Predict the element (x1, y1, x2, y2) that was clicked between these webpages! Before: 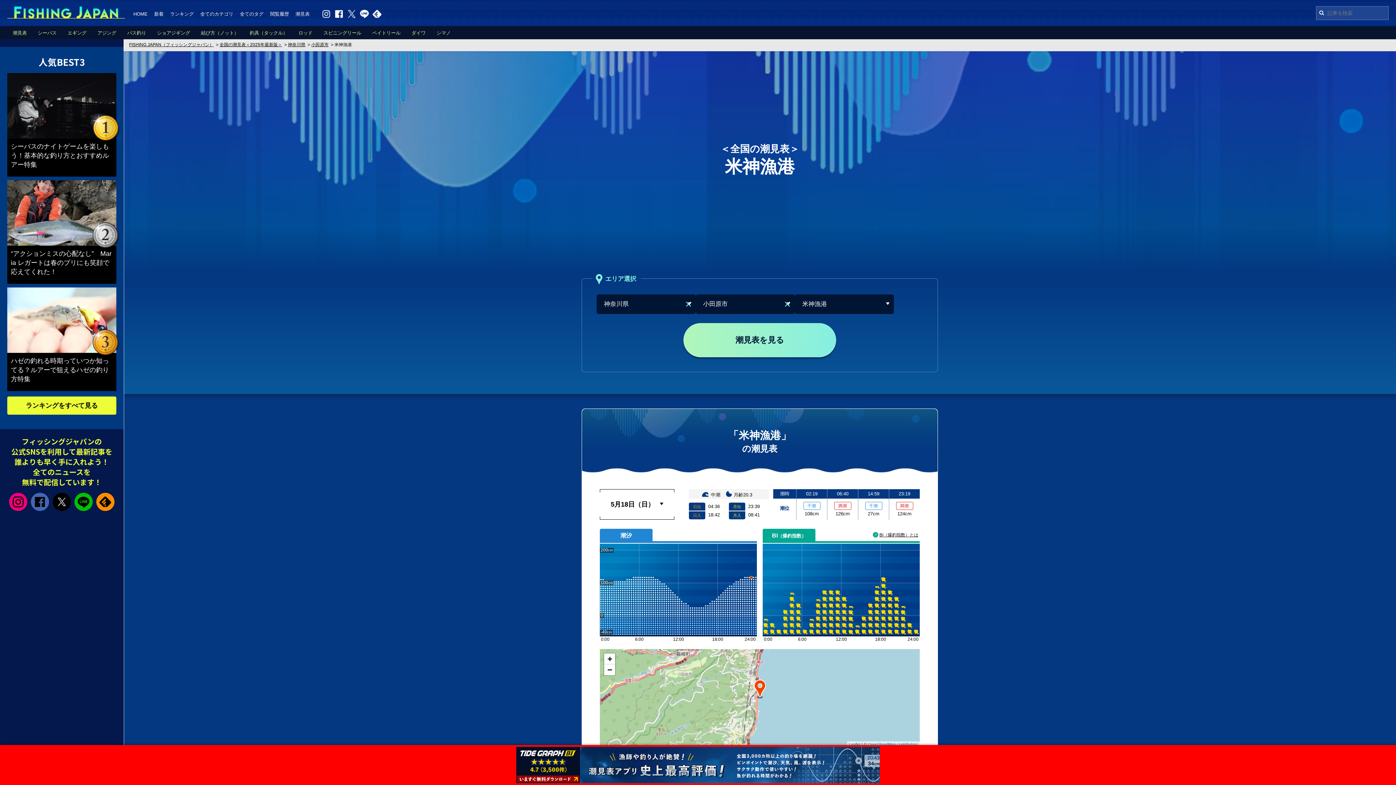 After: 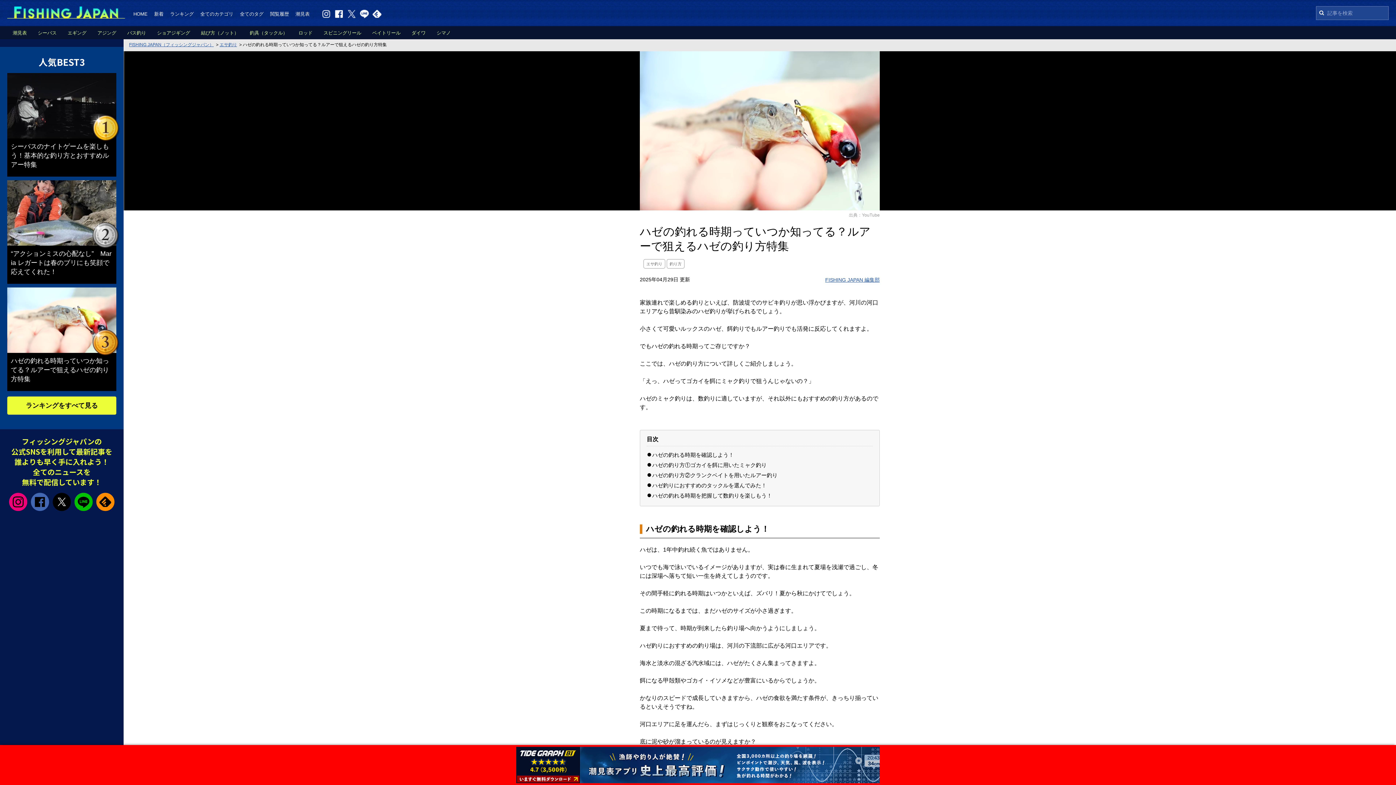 Action: label: ハゼの釣れる時期っていつか知ってる？ルアーで狙えるハゼの釣り方特集 bbox: (10, 357, 109, 382)